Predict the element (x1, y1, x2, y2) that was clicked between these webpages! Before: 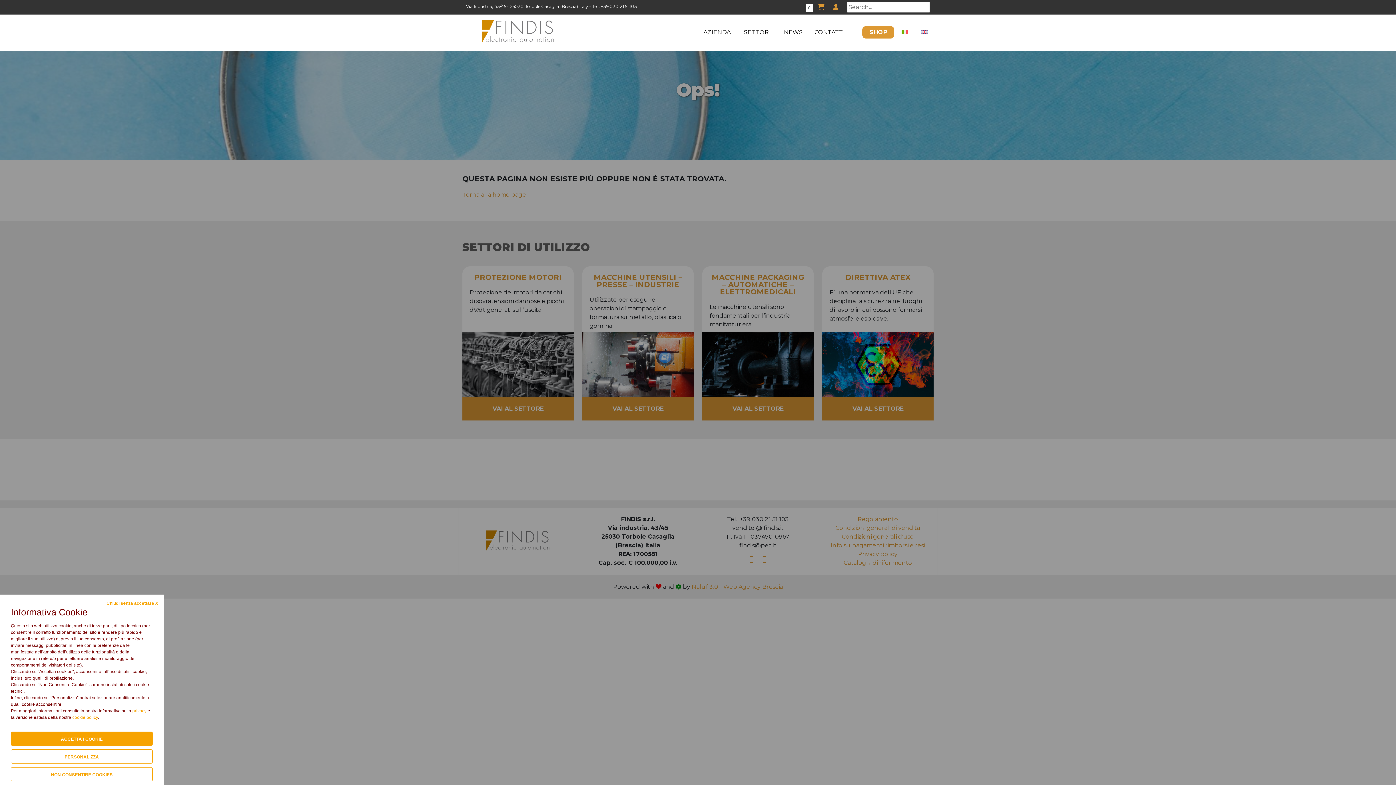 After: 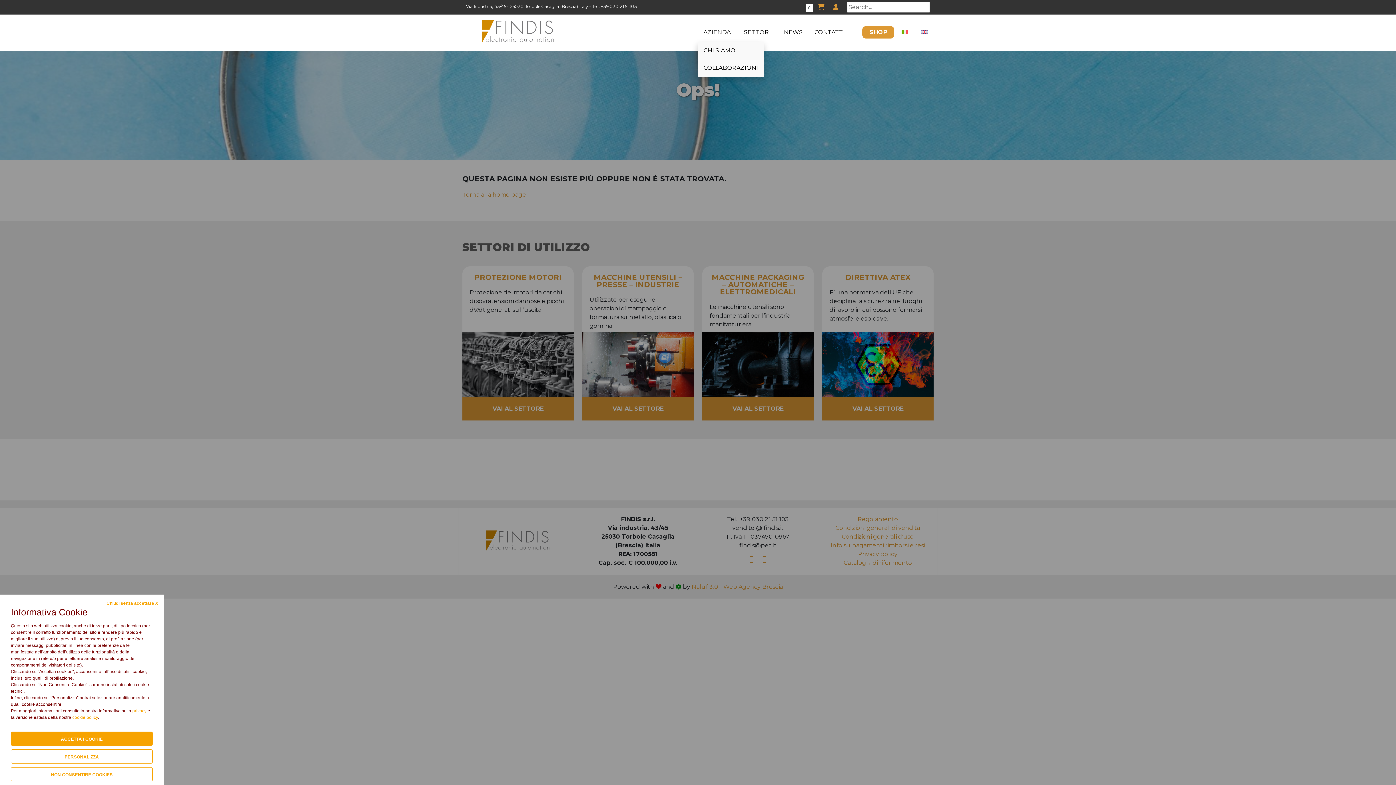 Action: label: AZIENDA bbox: (697, 22, 736, 41)